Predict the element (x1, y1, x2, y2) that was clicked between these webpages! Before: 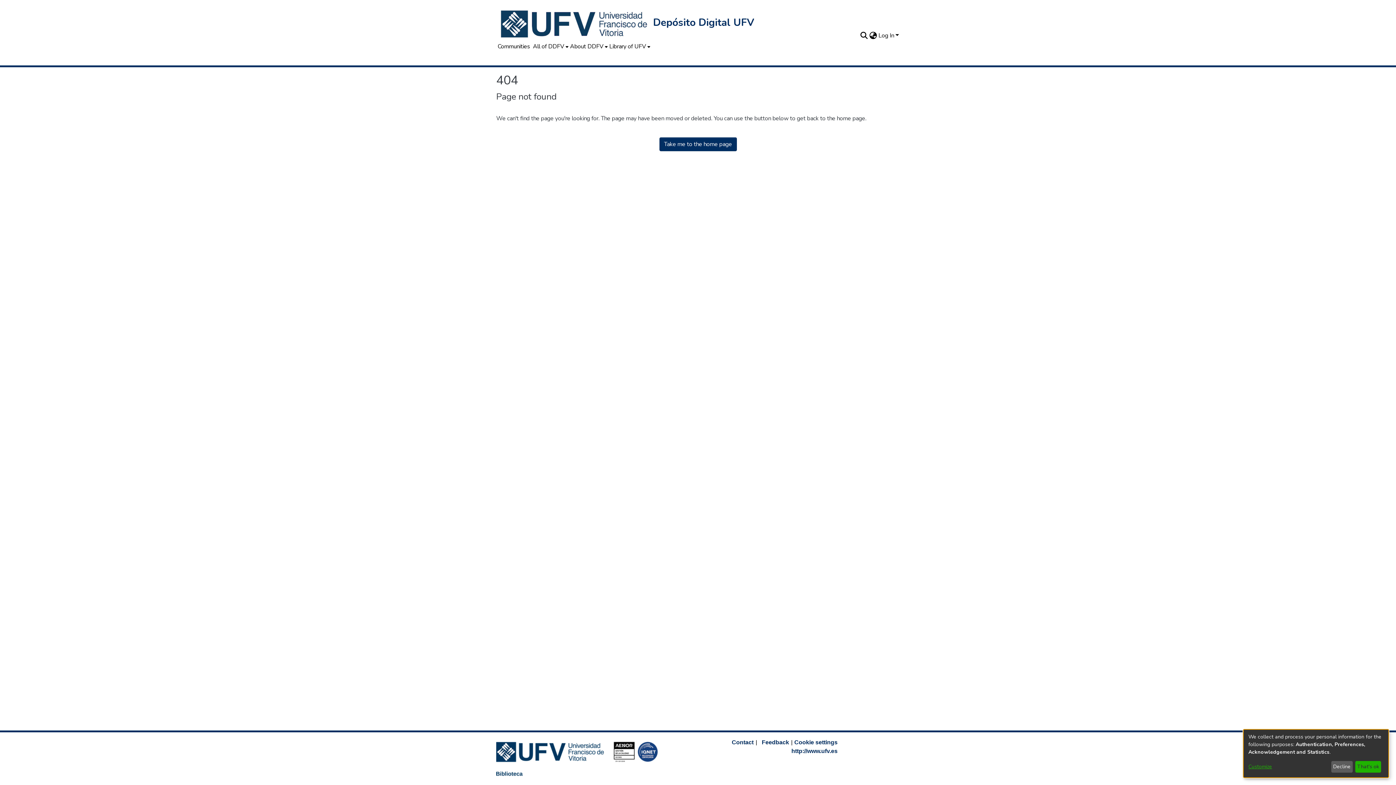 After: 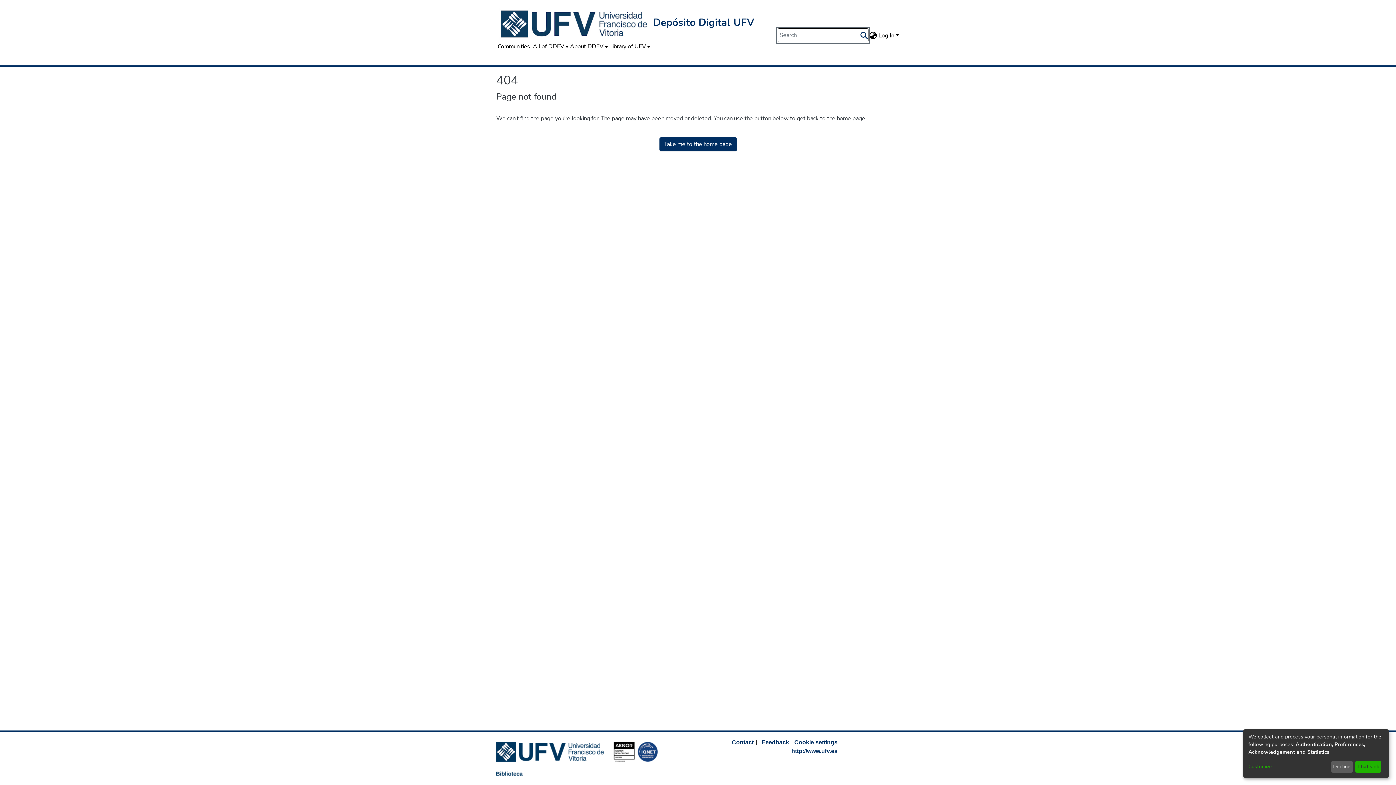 Action: label: Submit search bbox: (859, 31, 868, 40)